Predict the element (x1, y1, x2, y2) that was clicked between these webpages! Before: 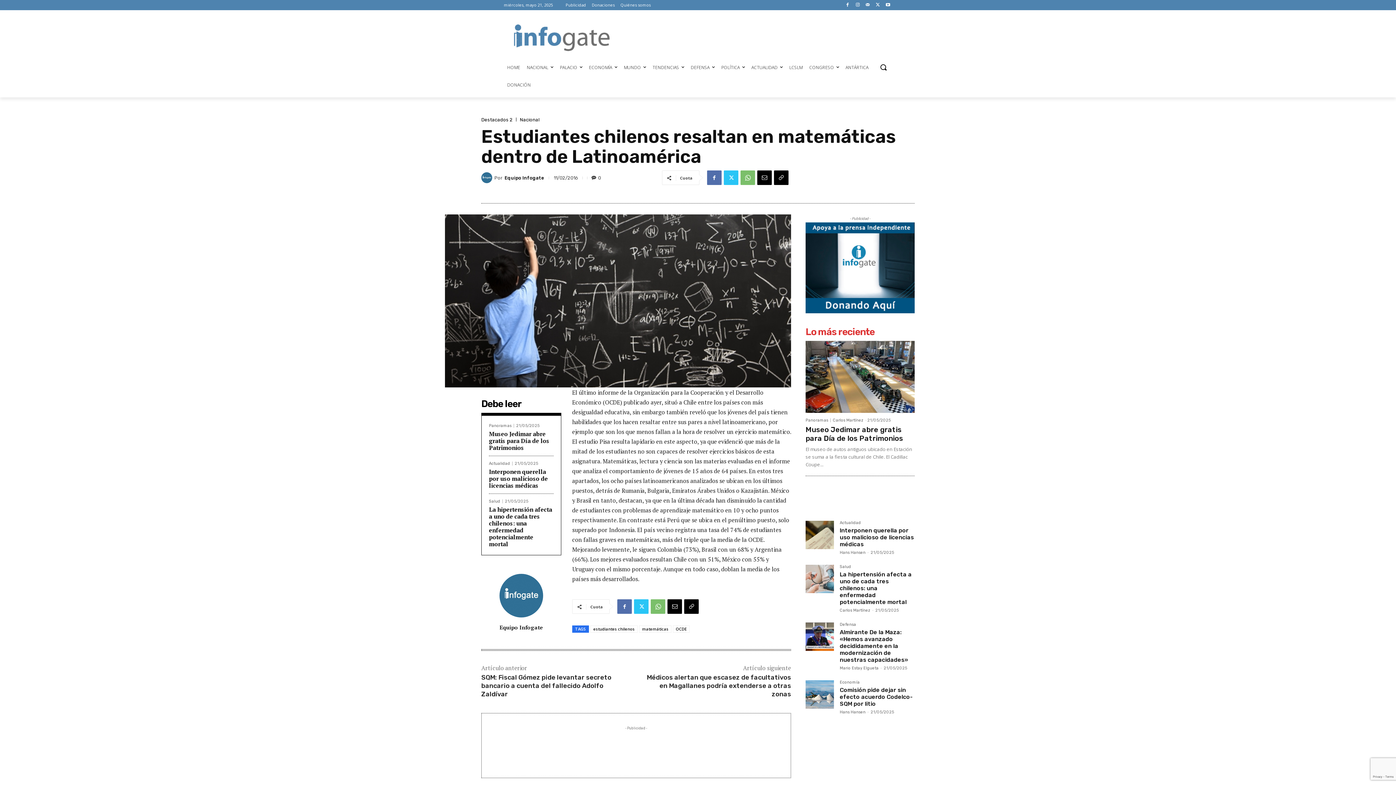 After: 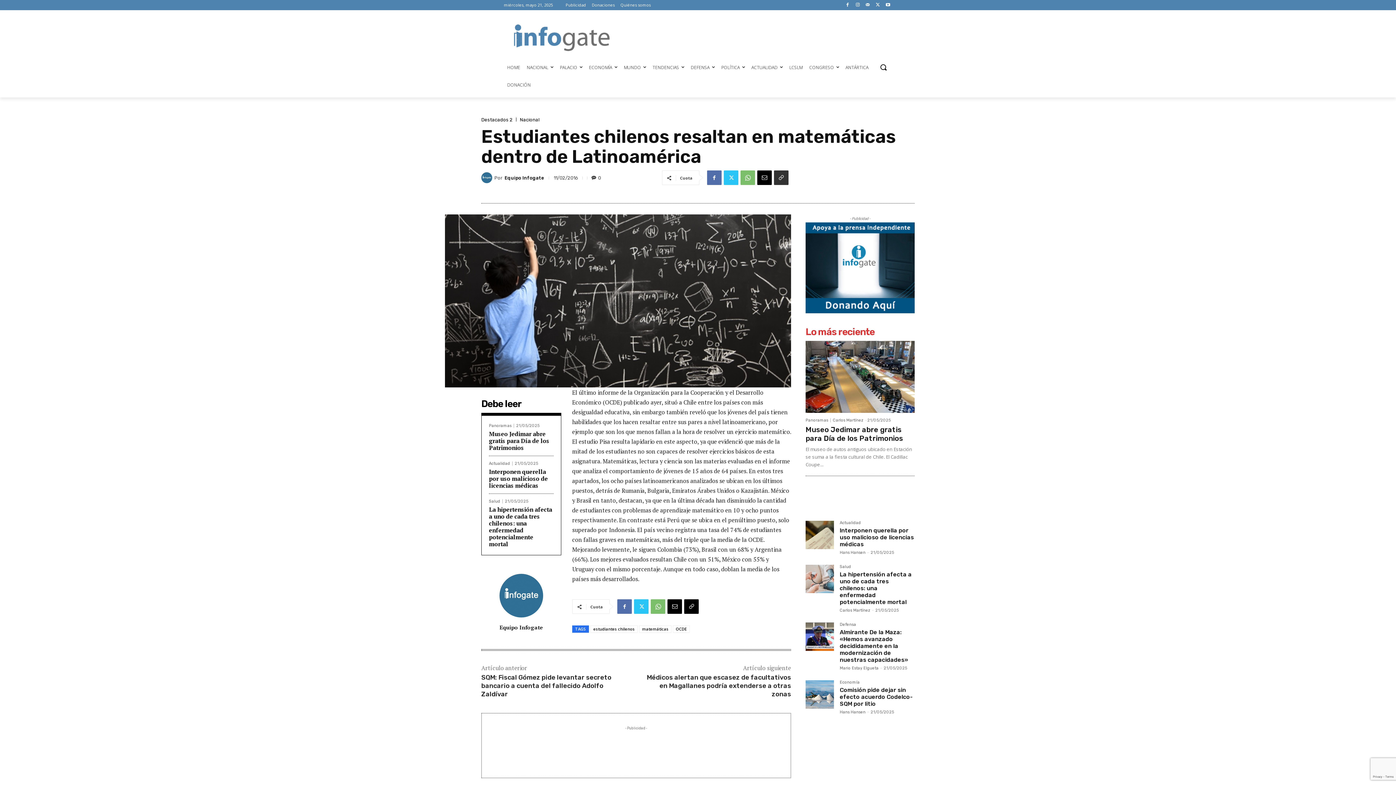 Action: bbox: (774, 170, 788, 185)